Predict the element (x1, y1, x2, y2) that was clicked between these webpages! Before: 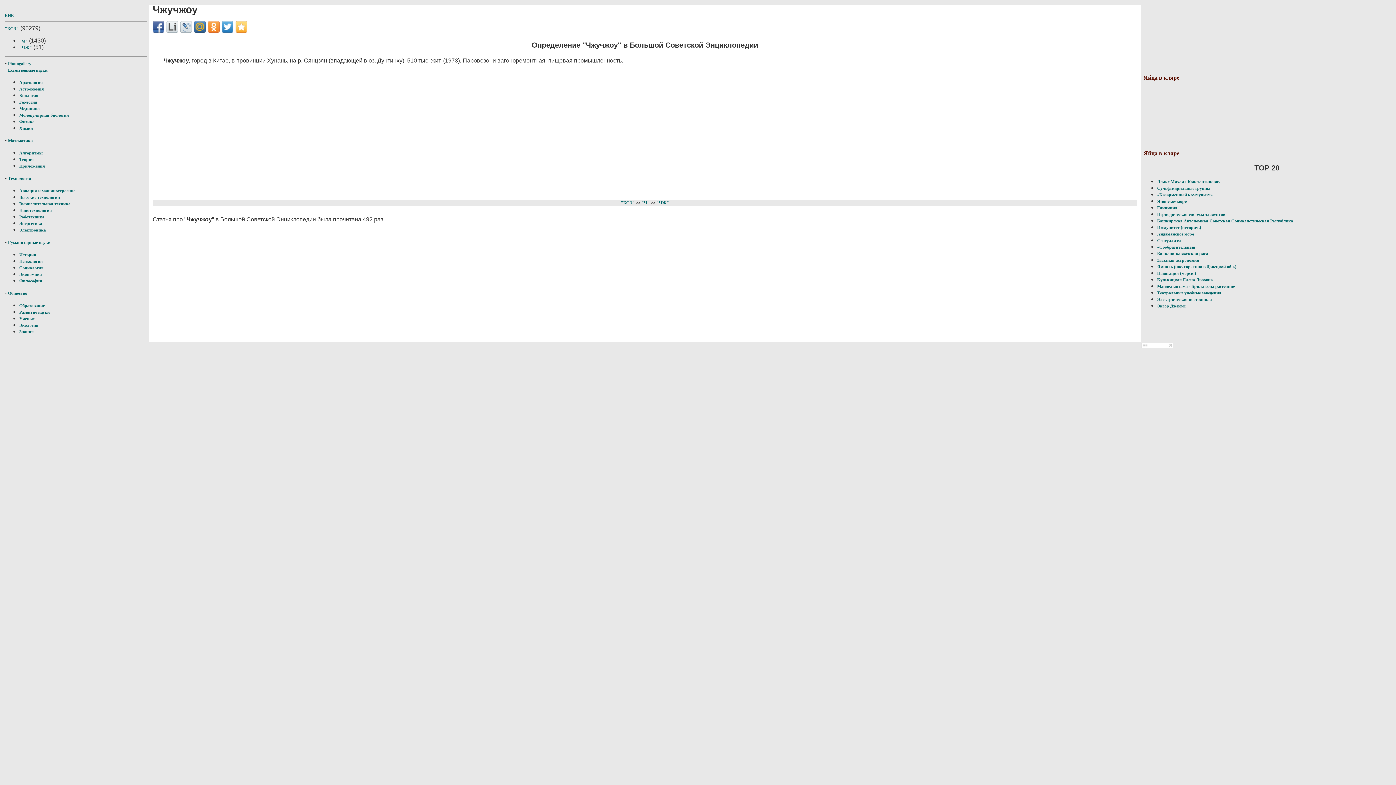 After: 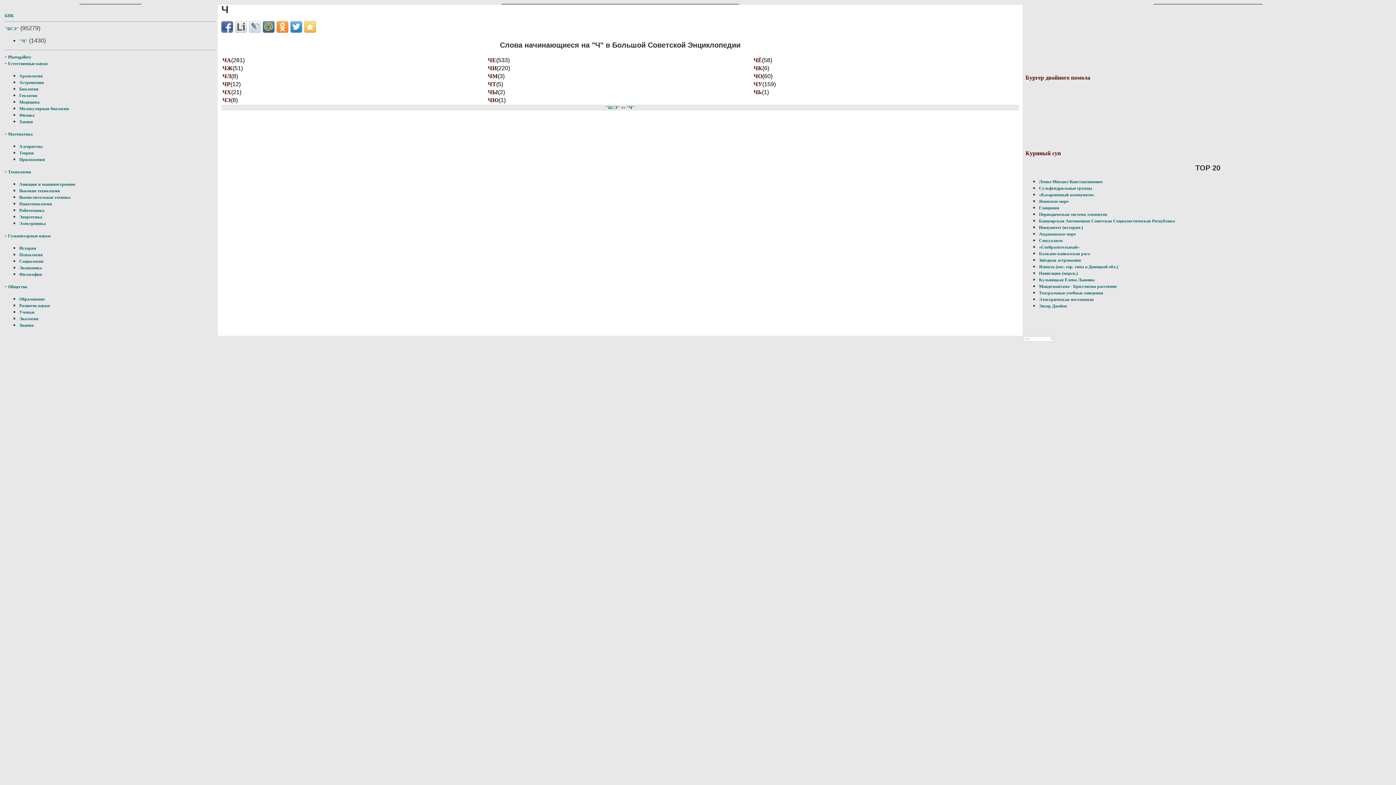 Action: label: "Ч" bbox: (641, 200, 650, 205)